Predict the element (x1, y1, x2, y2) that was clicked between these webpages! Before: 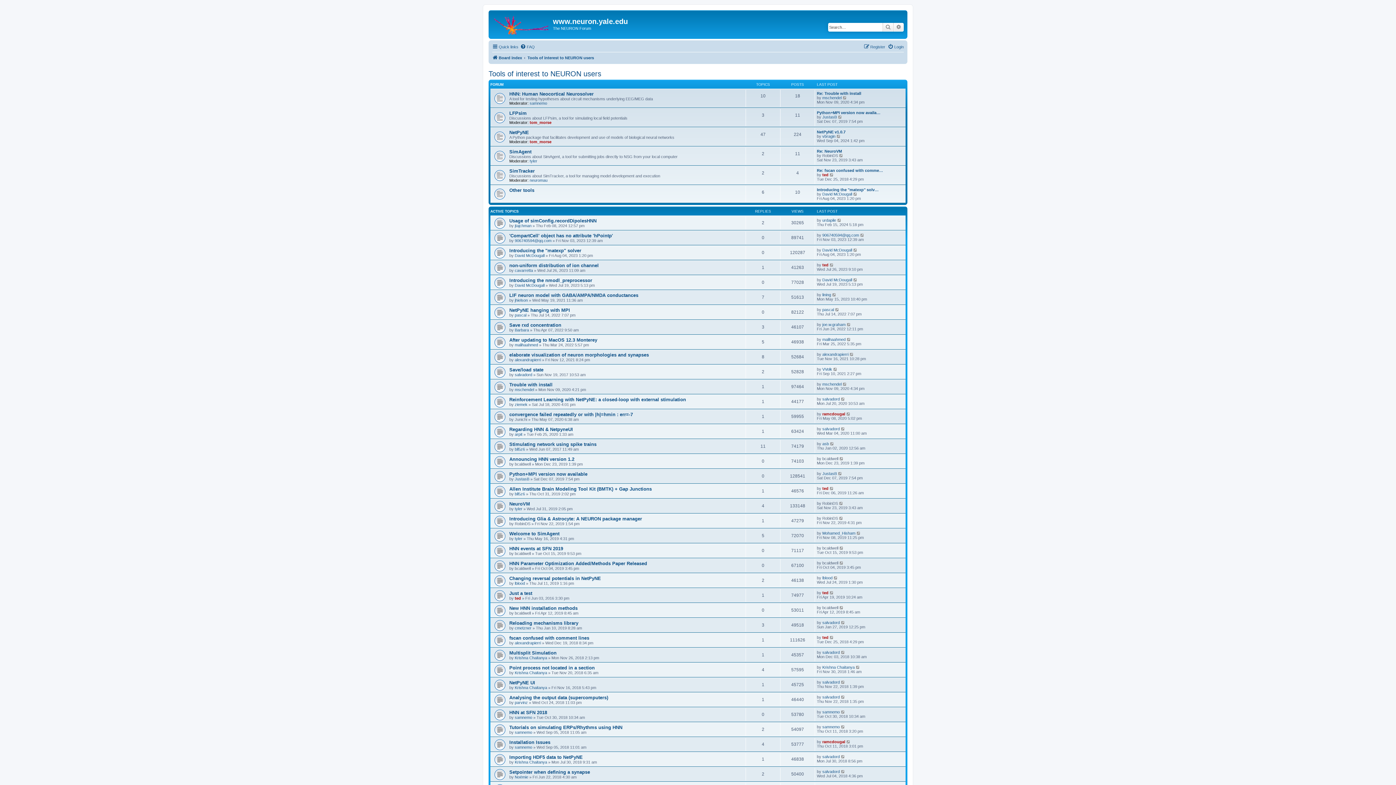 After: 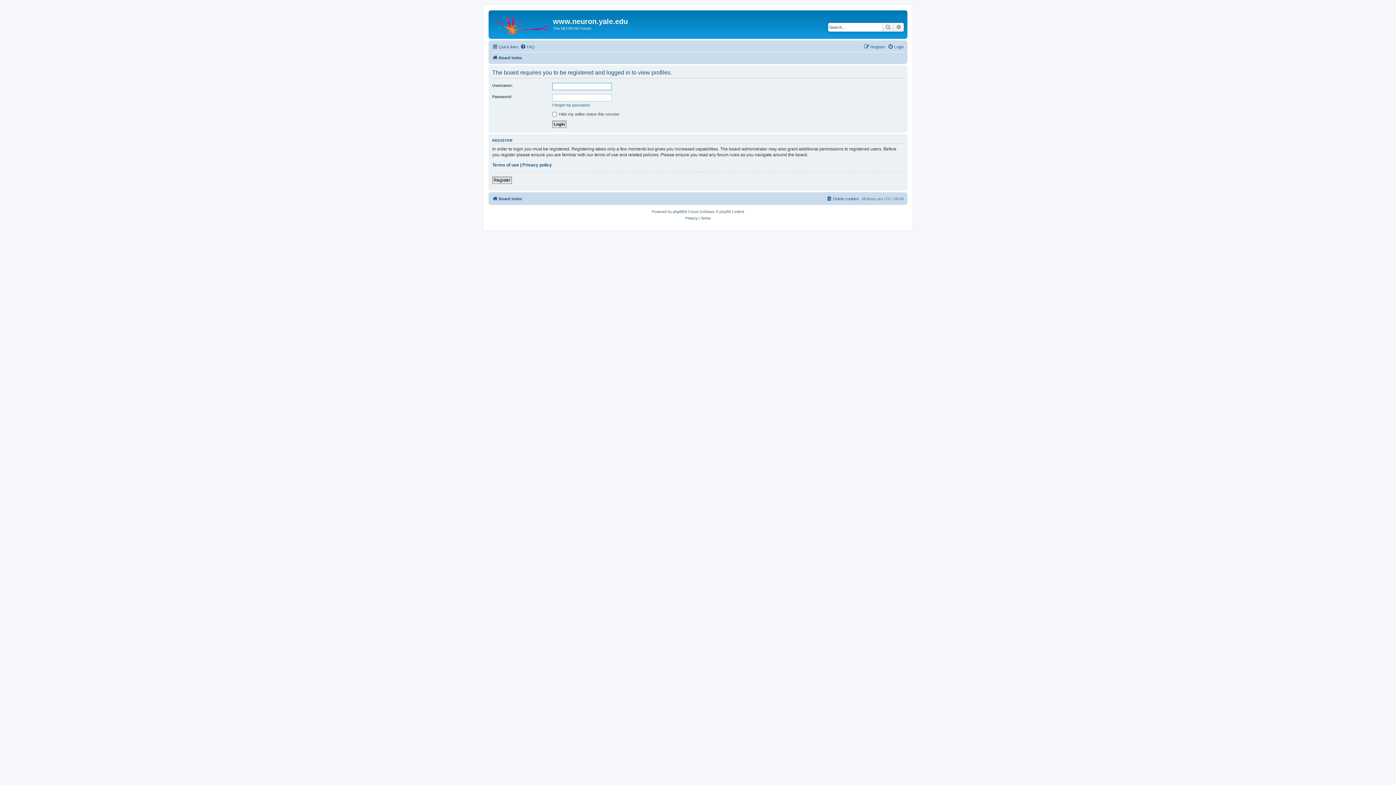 Action: bbox: (514, 700, 528, 704) label: parvinz